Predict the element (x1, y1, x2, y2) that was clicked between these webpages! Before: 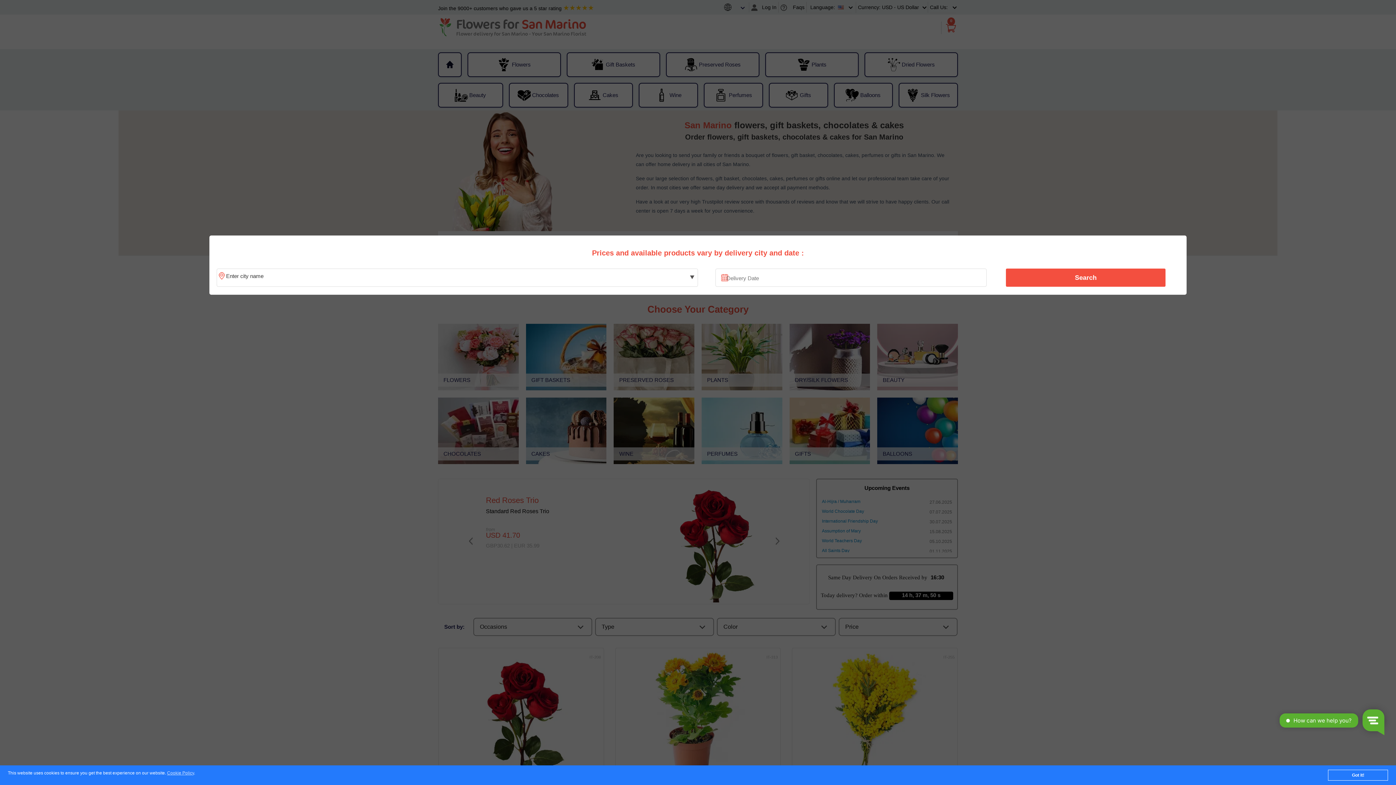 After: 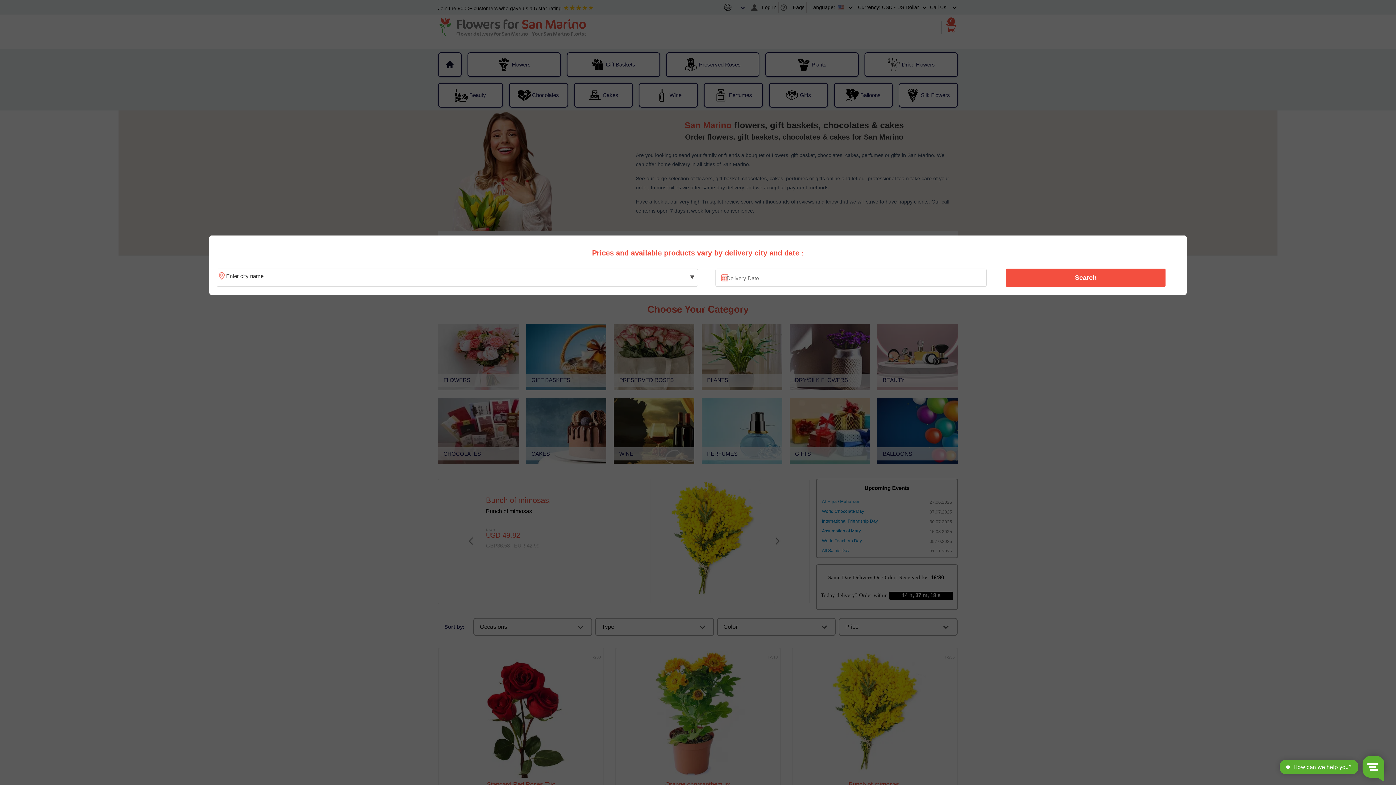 Action: bbox: (1328, 770, 1388, 781) label: Got it!